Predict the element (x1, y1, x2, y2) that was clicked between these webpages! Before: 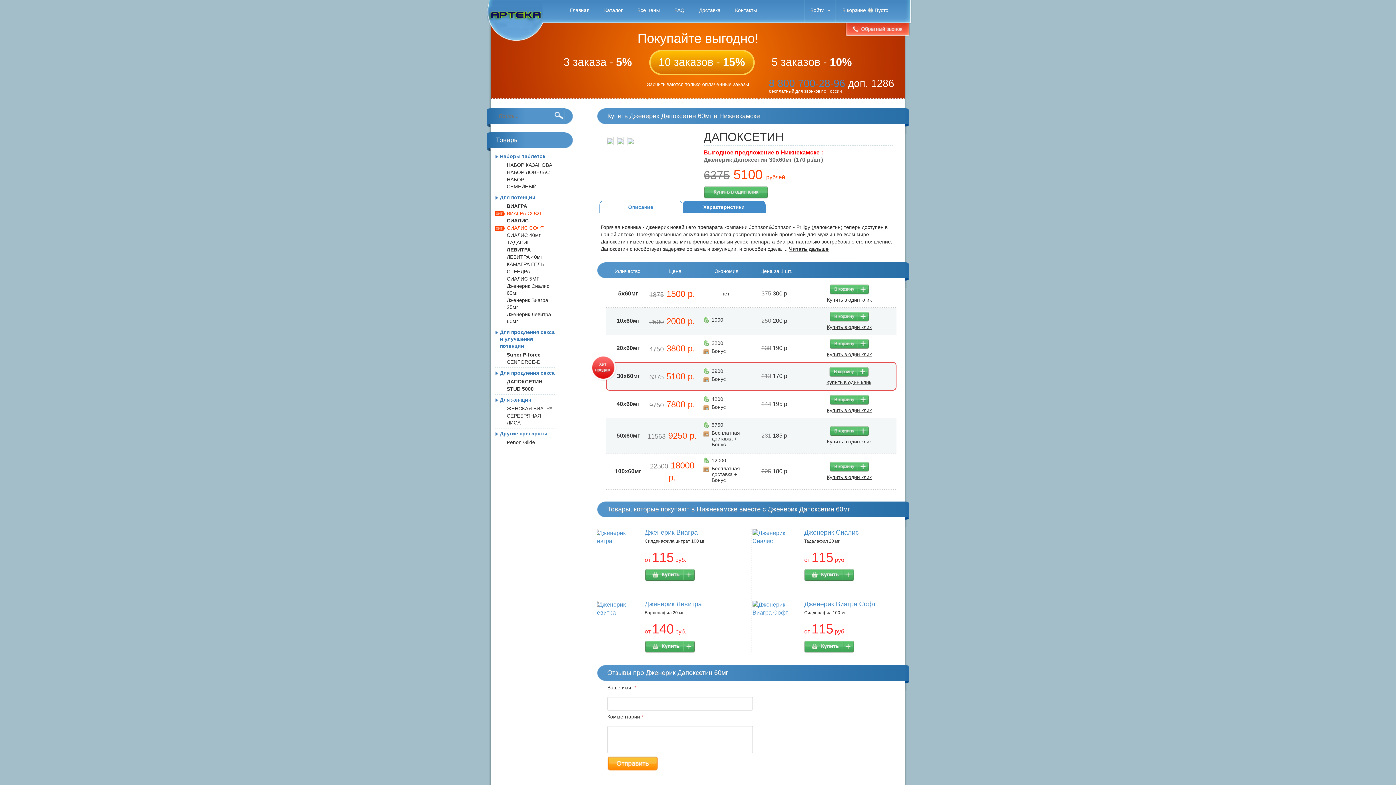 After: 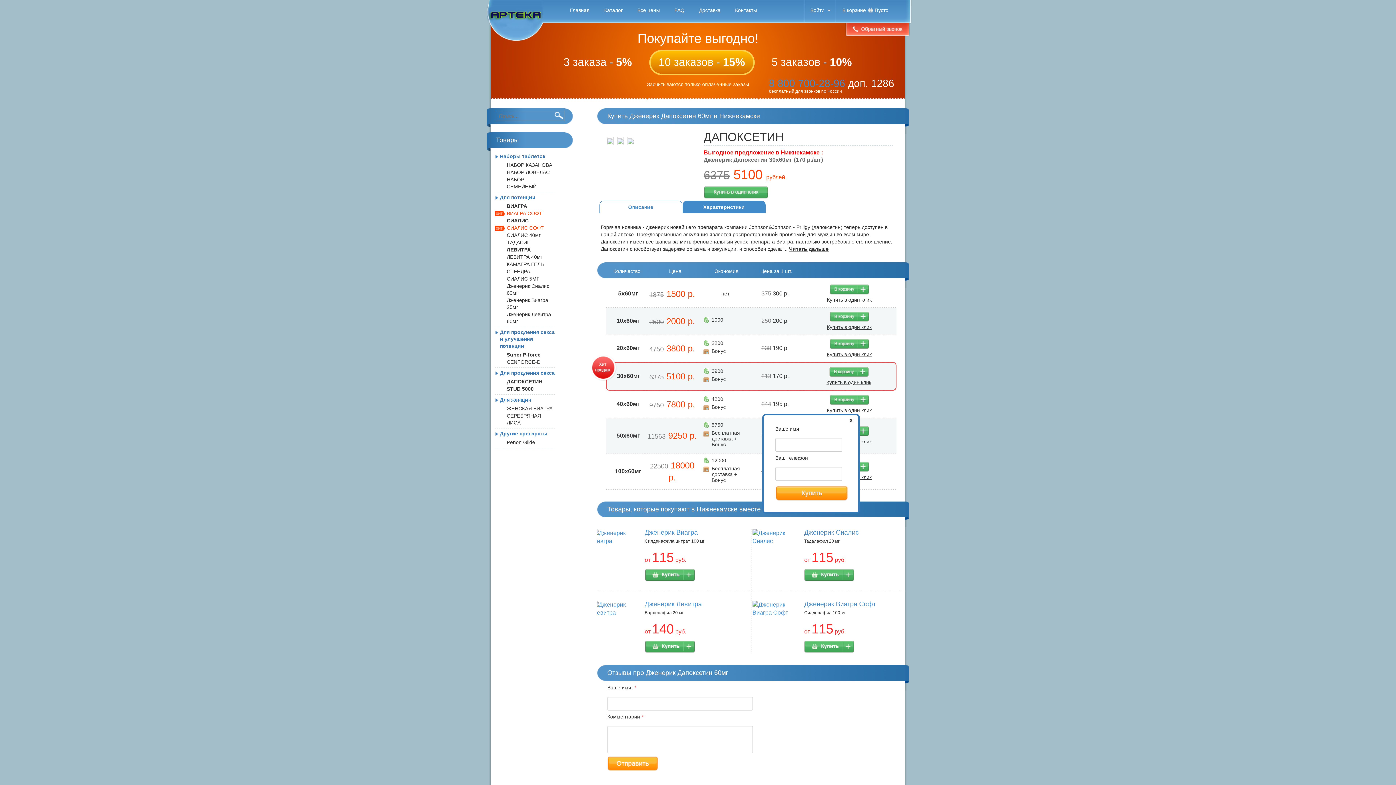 Action: label: Купить в один клик bbox: (827, 407, 871, 413)